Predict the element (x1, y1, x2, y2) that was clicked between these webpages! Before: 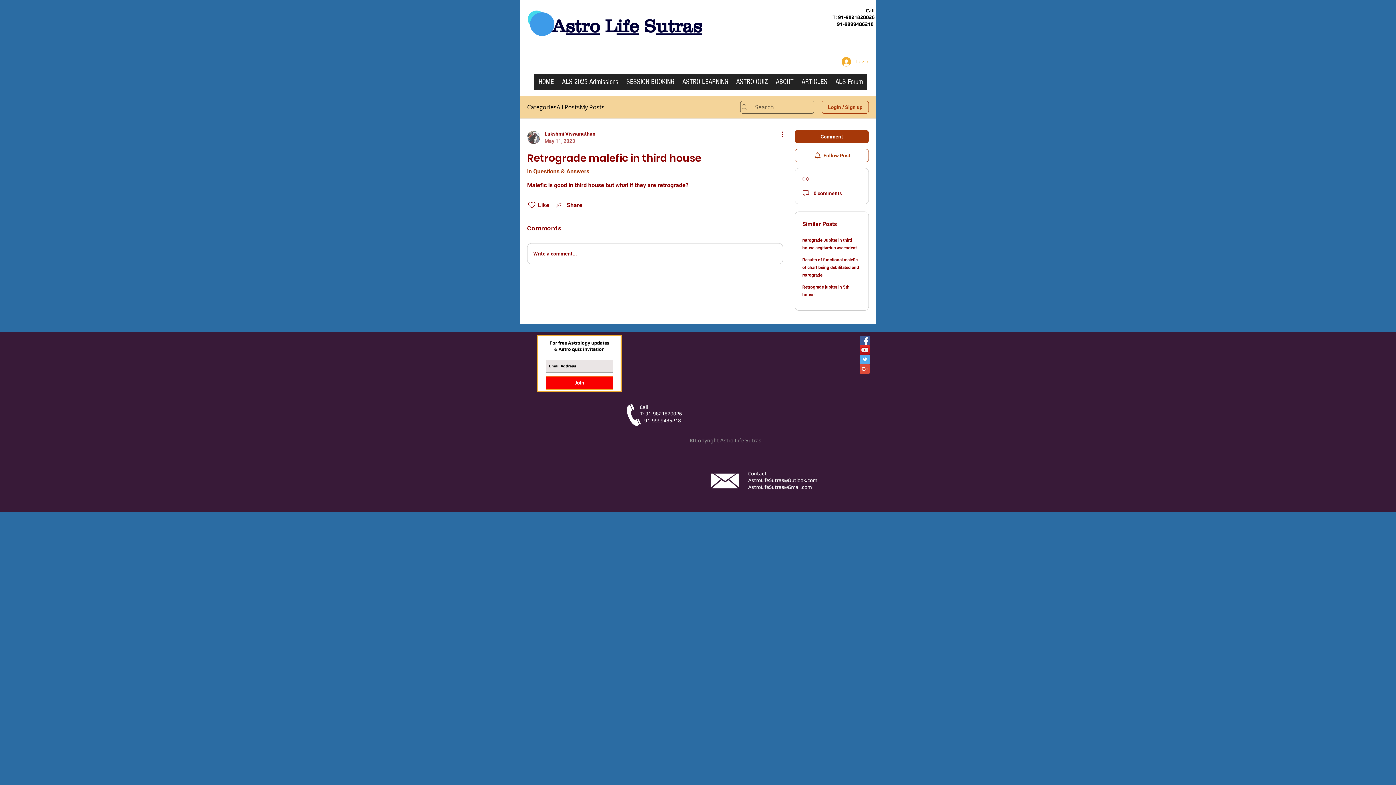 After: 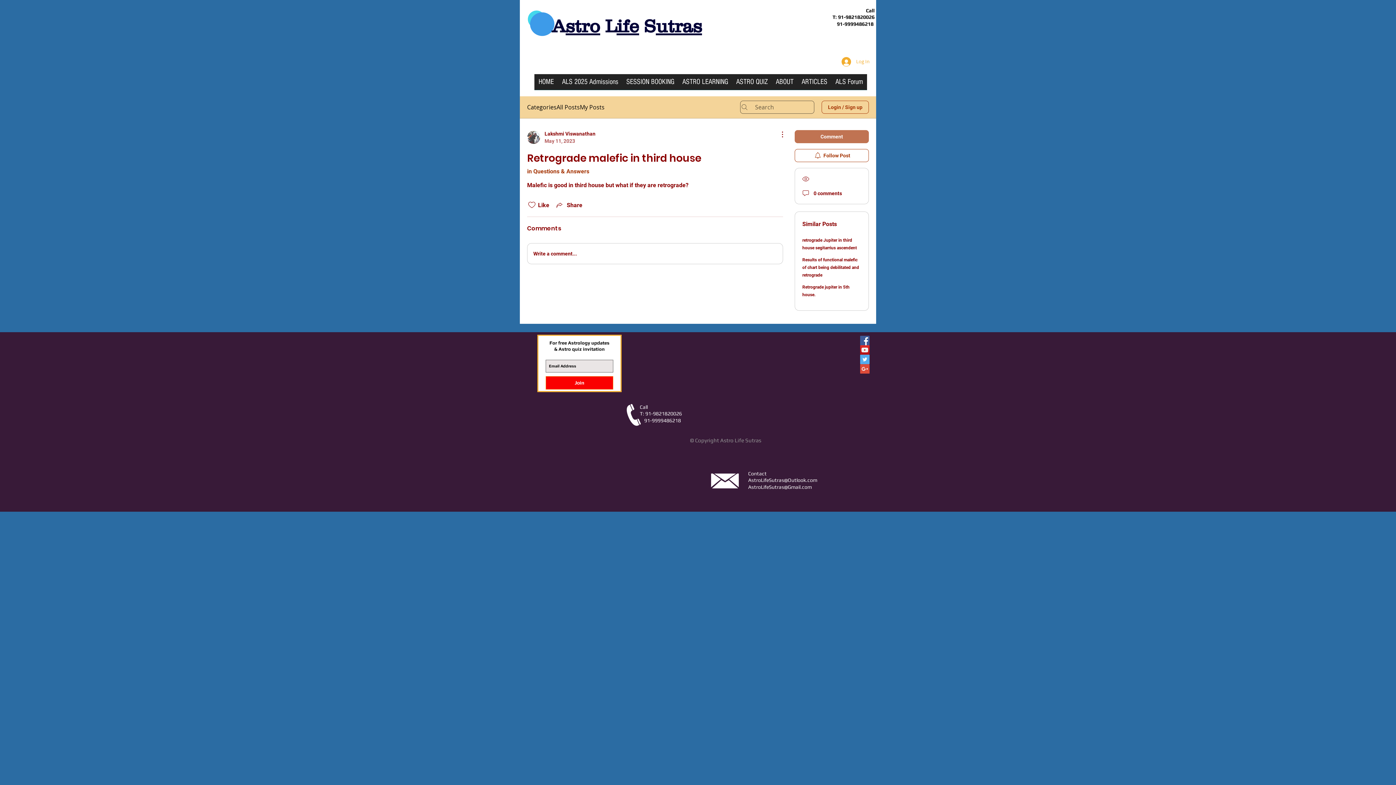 Action: label: Comment bbox: (794, 130, 869, 143)